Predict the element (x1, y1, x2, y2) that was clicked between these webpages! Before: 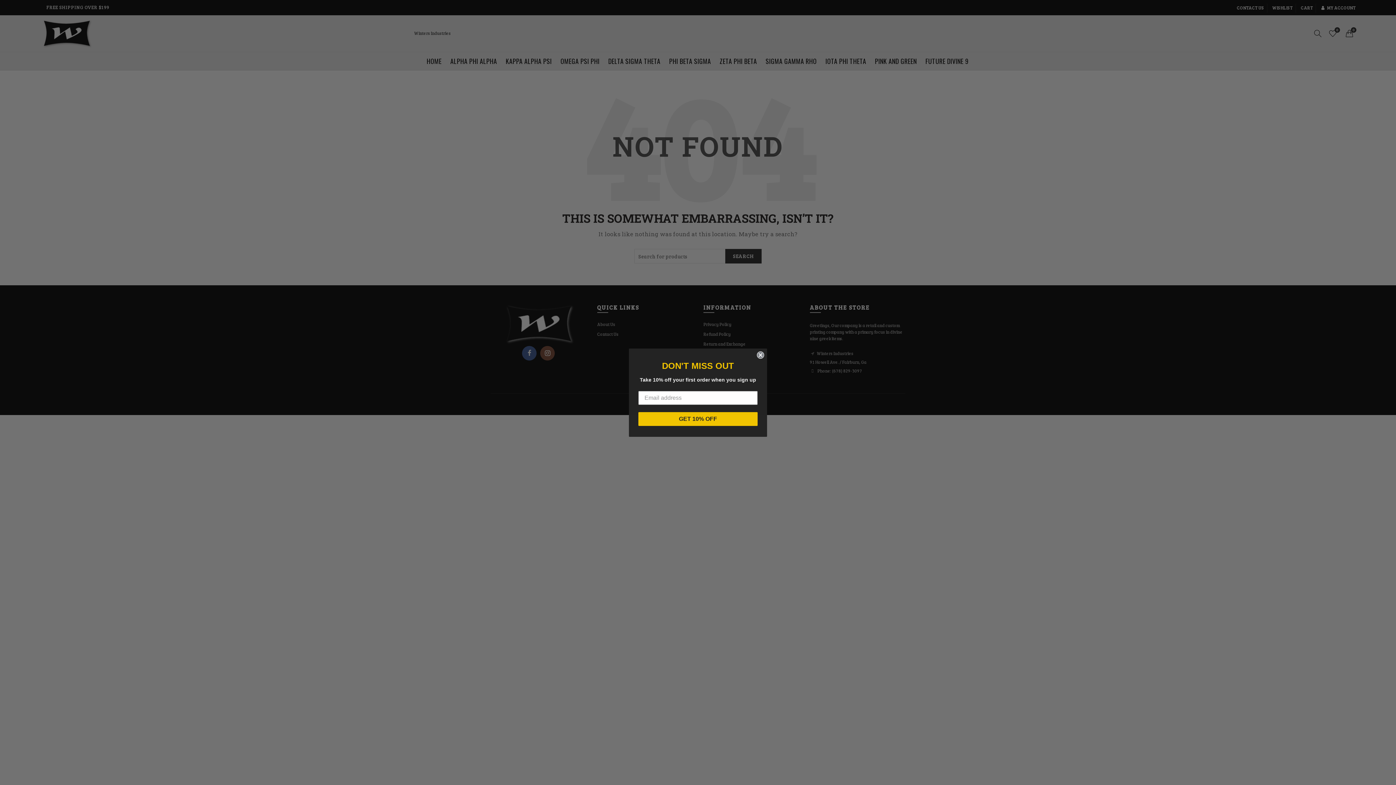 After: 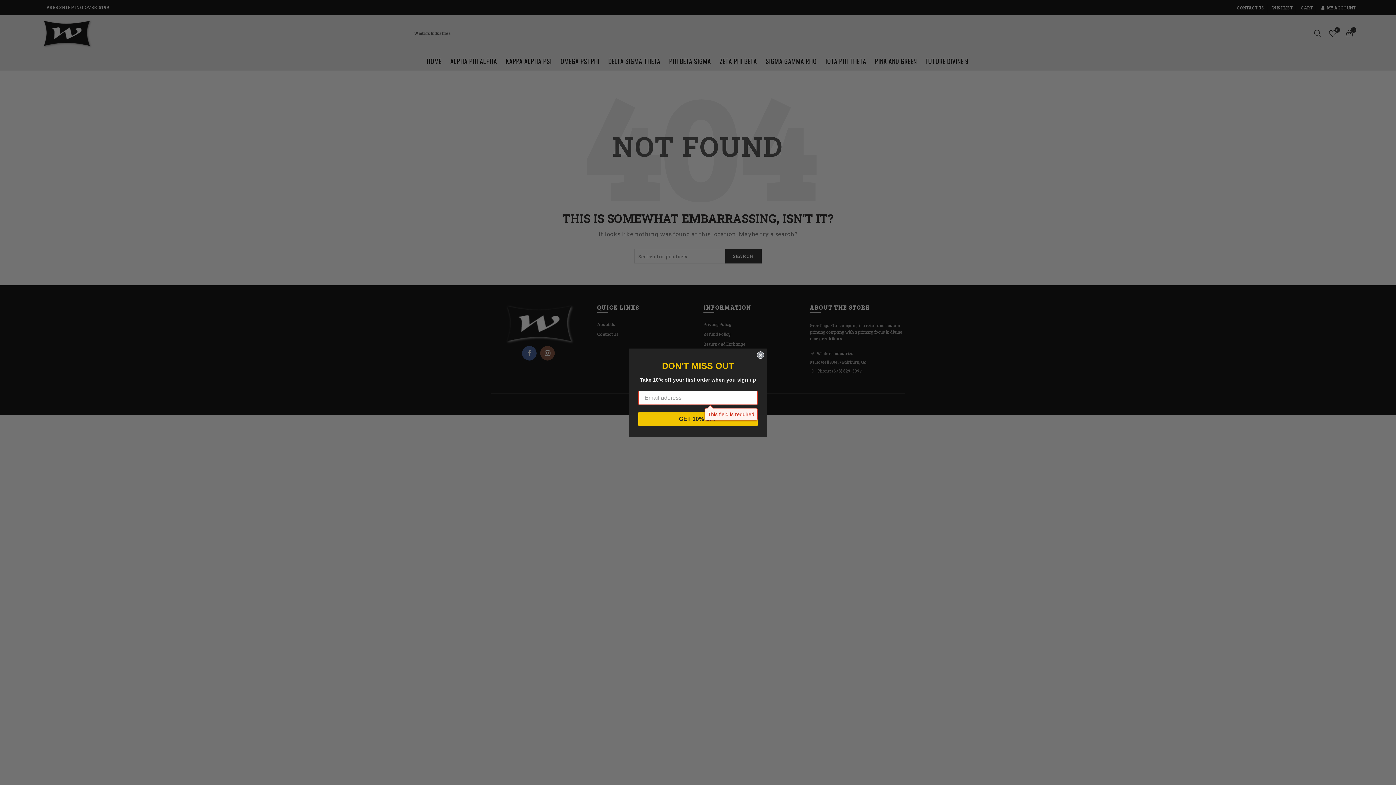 Action: bbox: (638, 421, 757, 434) label: GET 10% OFF